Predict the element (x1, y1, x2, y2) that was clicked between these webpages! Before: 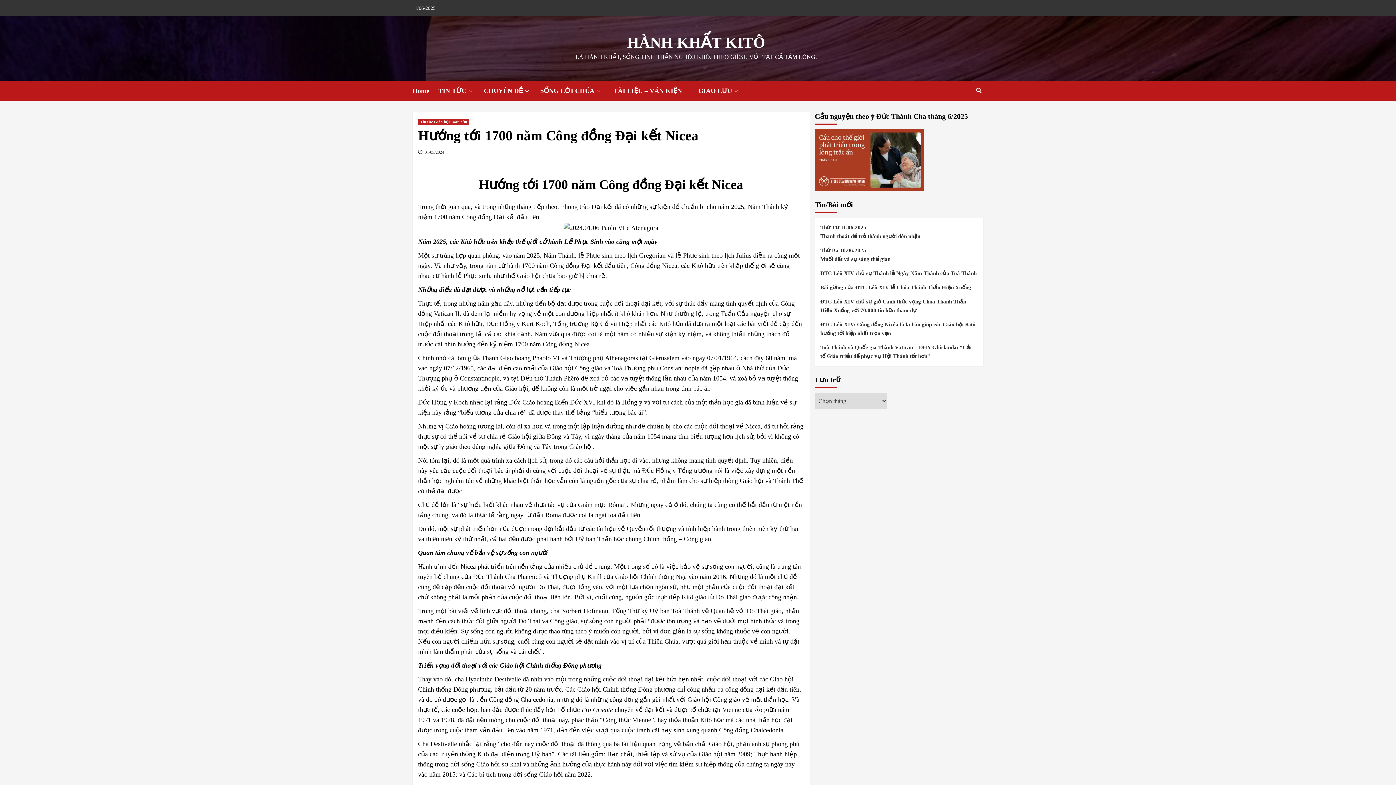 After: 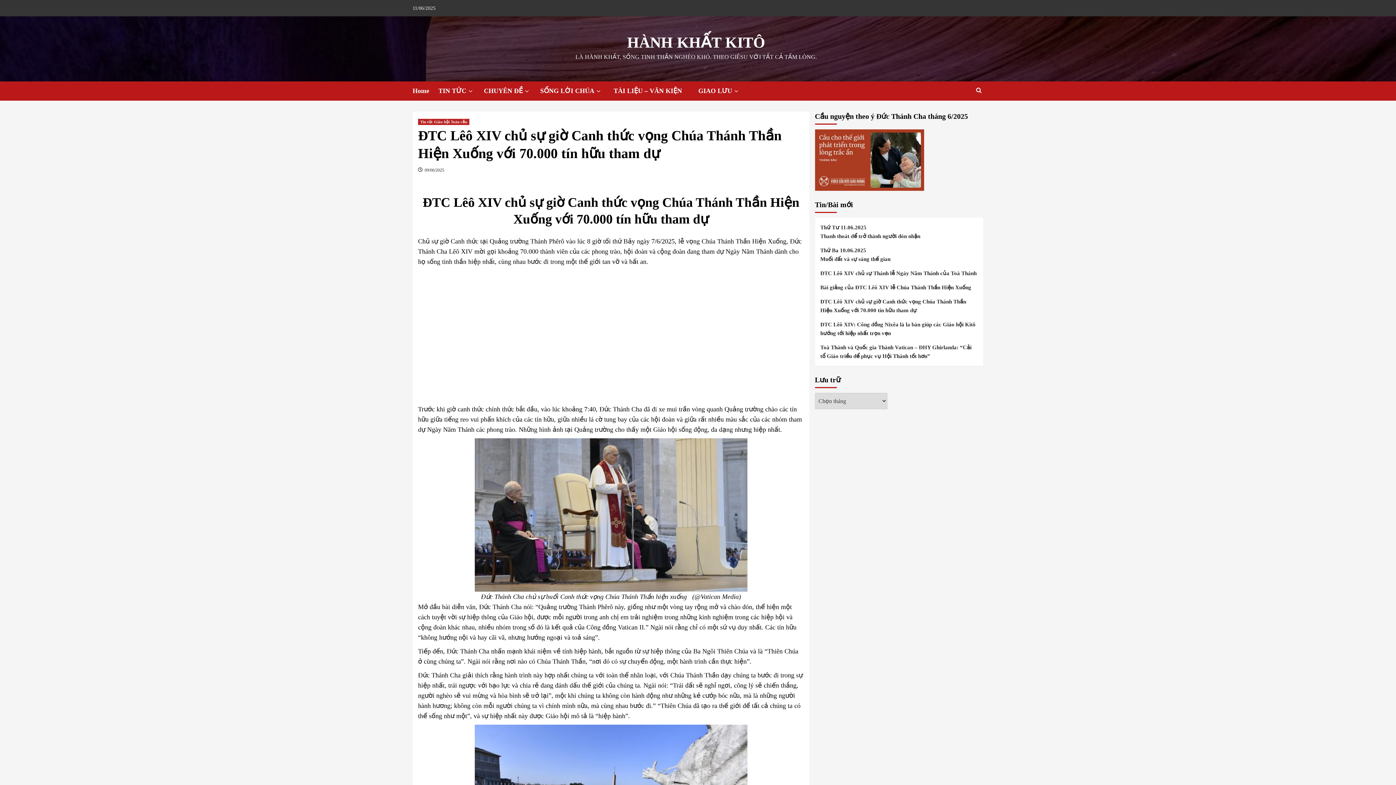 Action: label: ĐTC Lêô XIV chủ sự giờ Canh thức vọng Chúa Thánh Thần Hiện Xuống với 70.000 tín hữu tham dự bbox: (820, 297, 978, 320)